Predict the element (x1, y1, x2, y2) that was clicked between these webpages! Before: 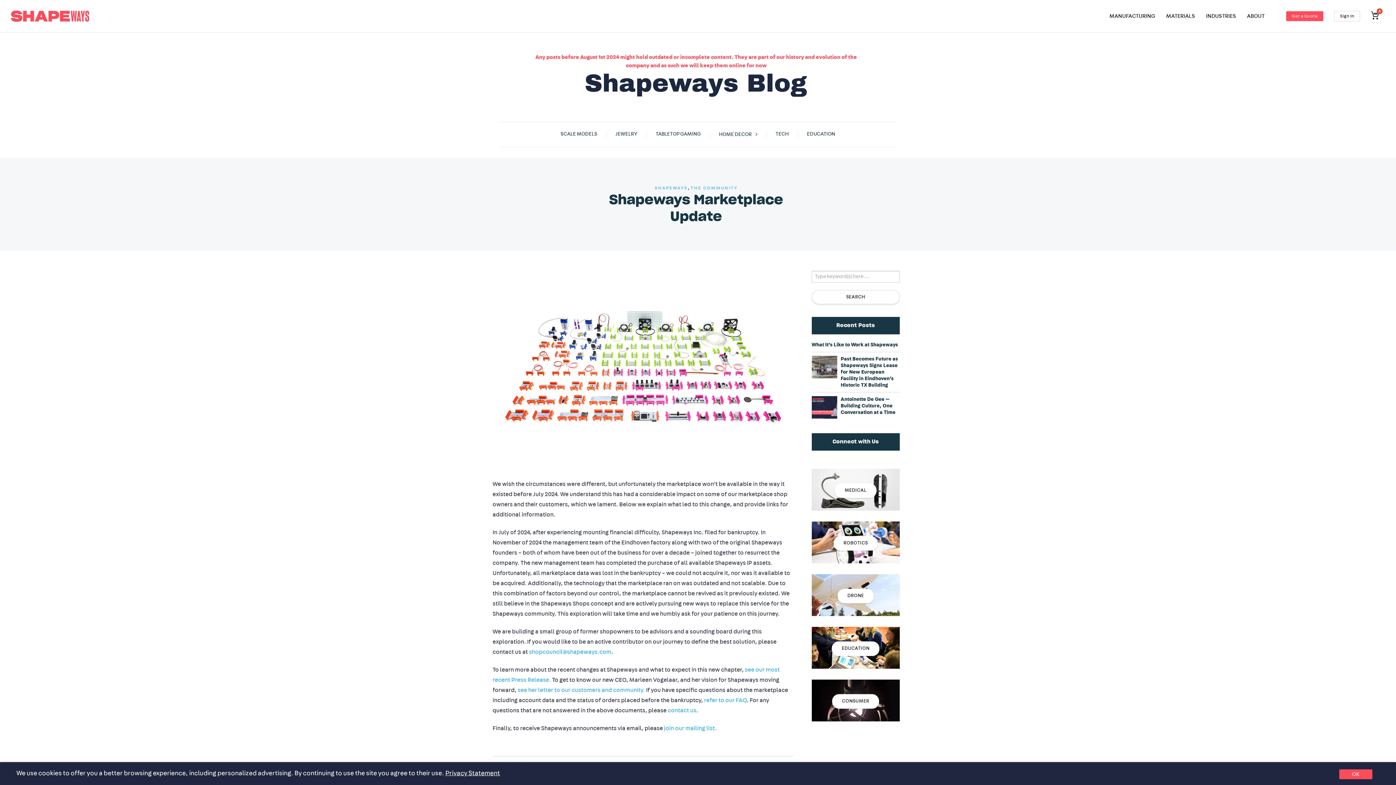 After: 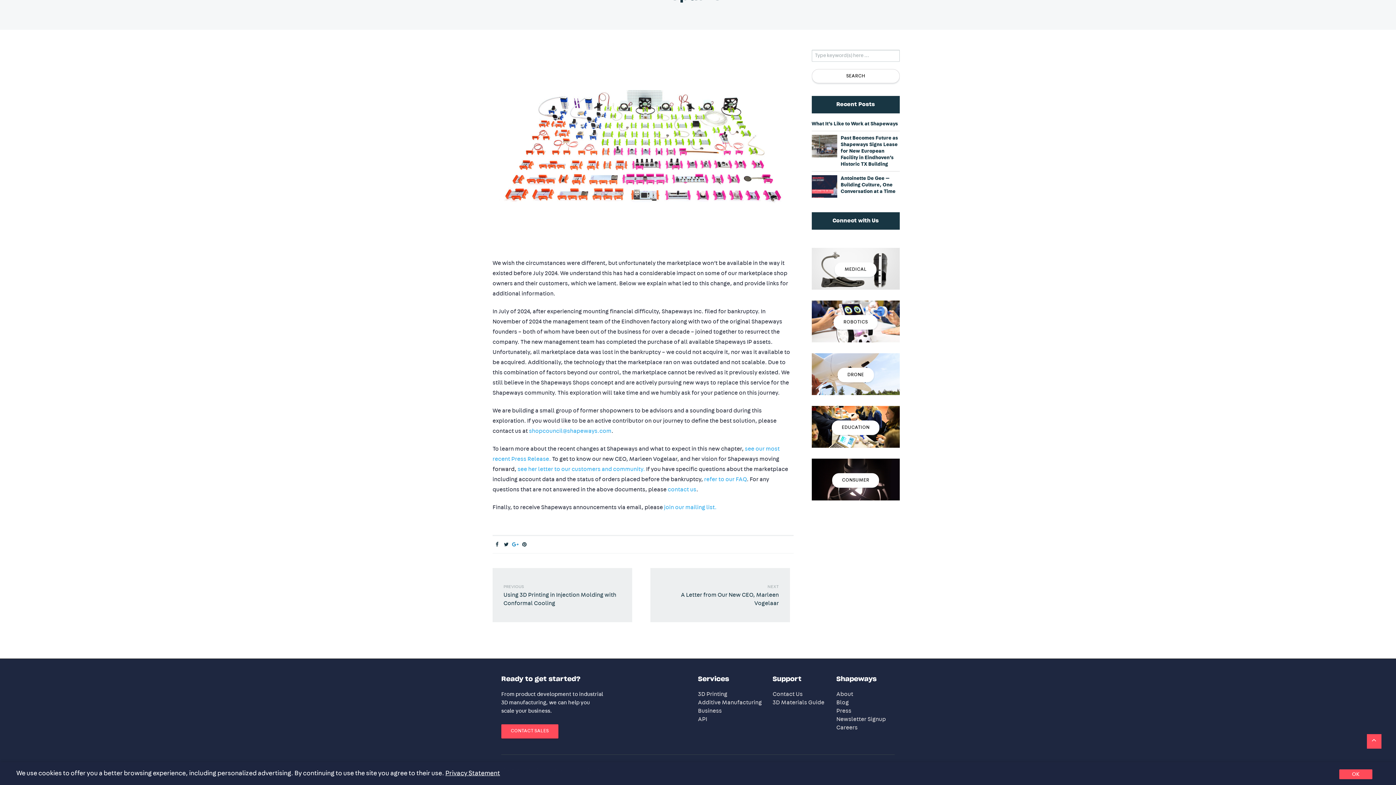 Action: bbox: (510, 762, 520, 769)